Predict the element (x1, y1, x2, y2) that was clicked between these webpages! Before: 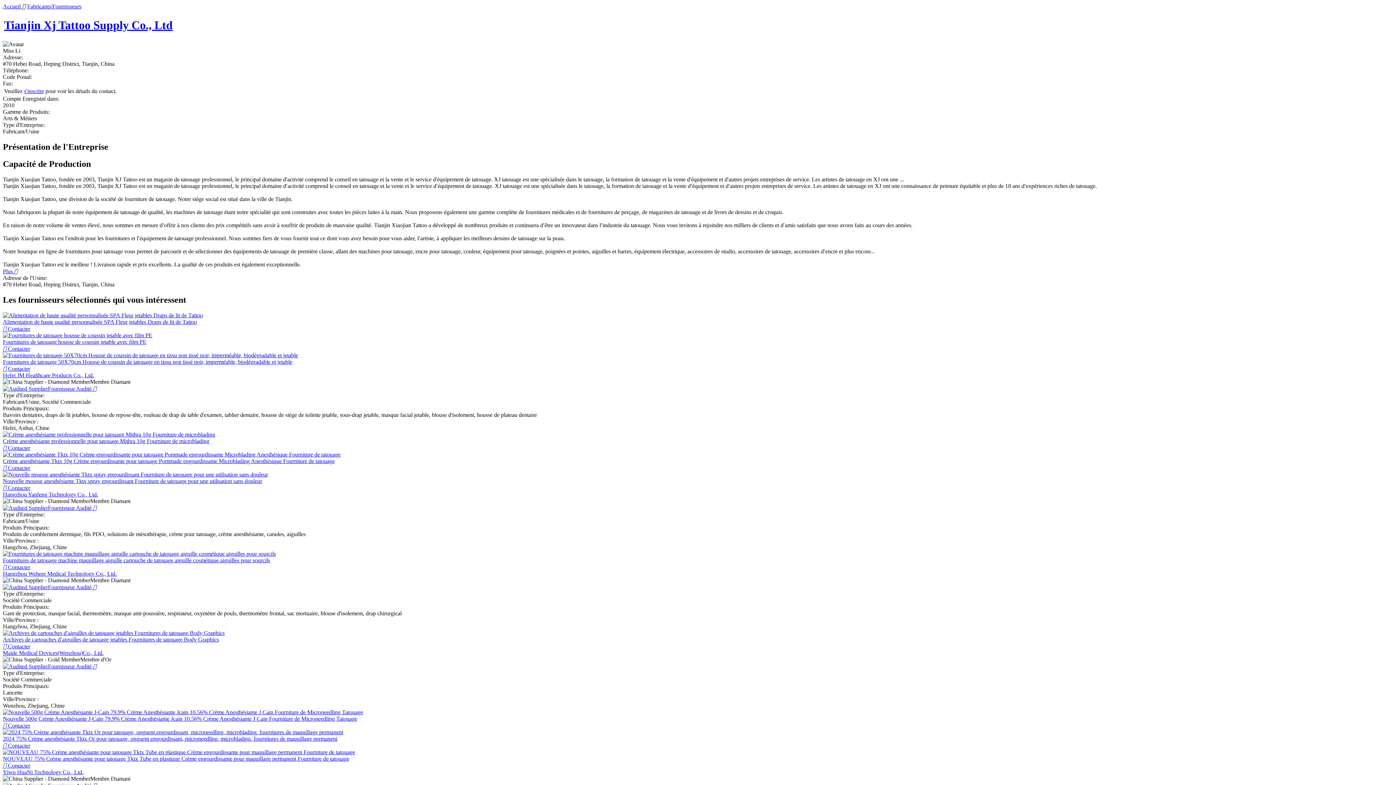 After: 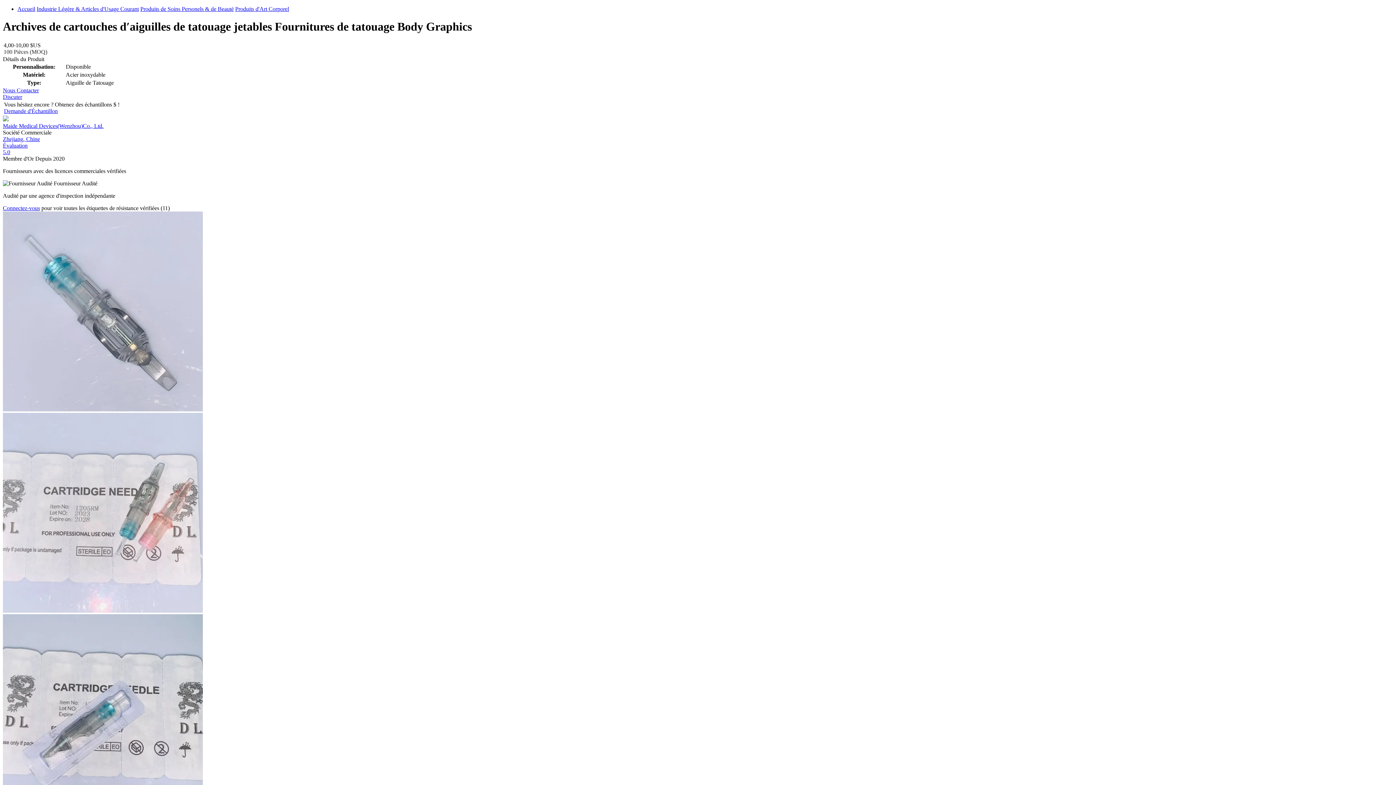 Action: label: Archives de cartouches d′aiguilles de tatouage jetables Fournitures de tatouage Body Graphics bbox: (2, 636, 218, 642)